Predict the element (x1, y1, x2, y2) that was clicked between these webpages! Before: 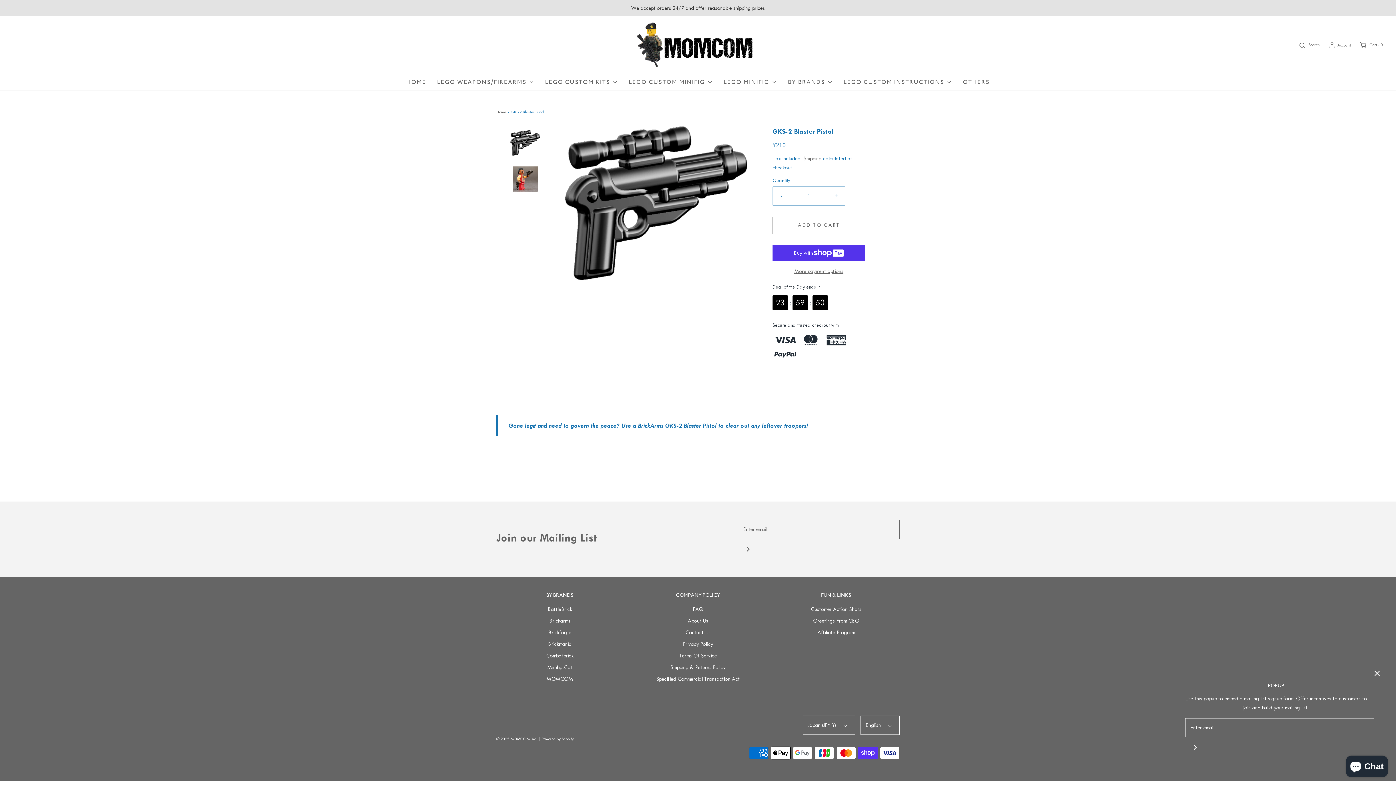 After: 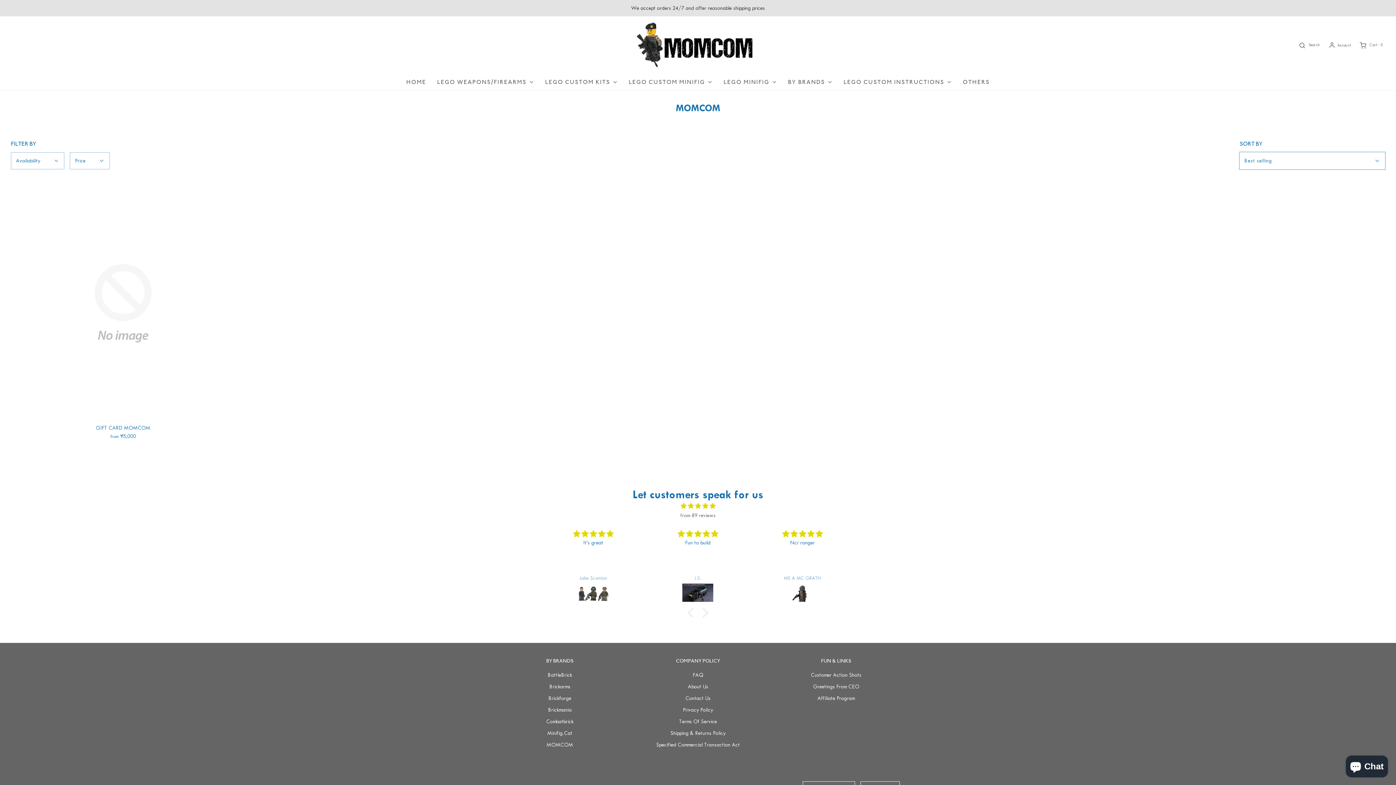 Action: bbox: (546, 675, 573, 686) label: MOMCOM